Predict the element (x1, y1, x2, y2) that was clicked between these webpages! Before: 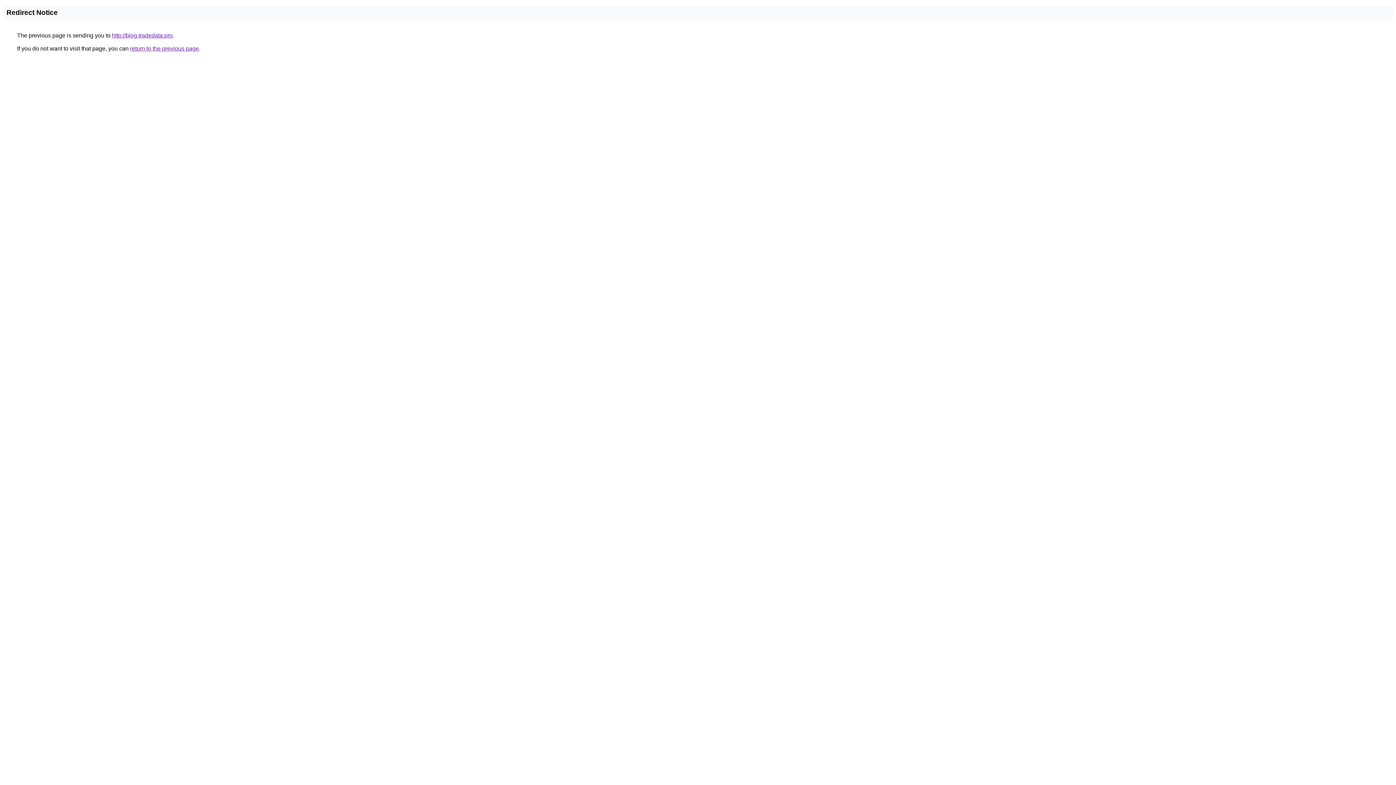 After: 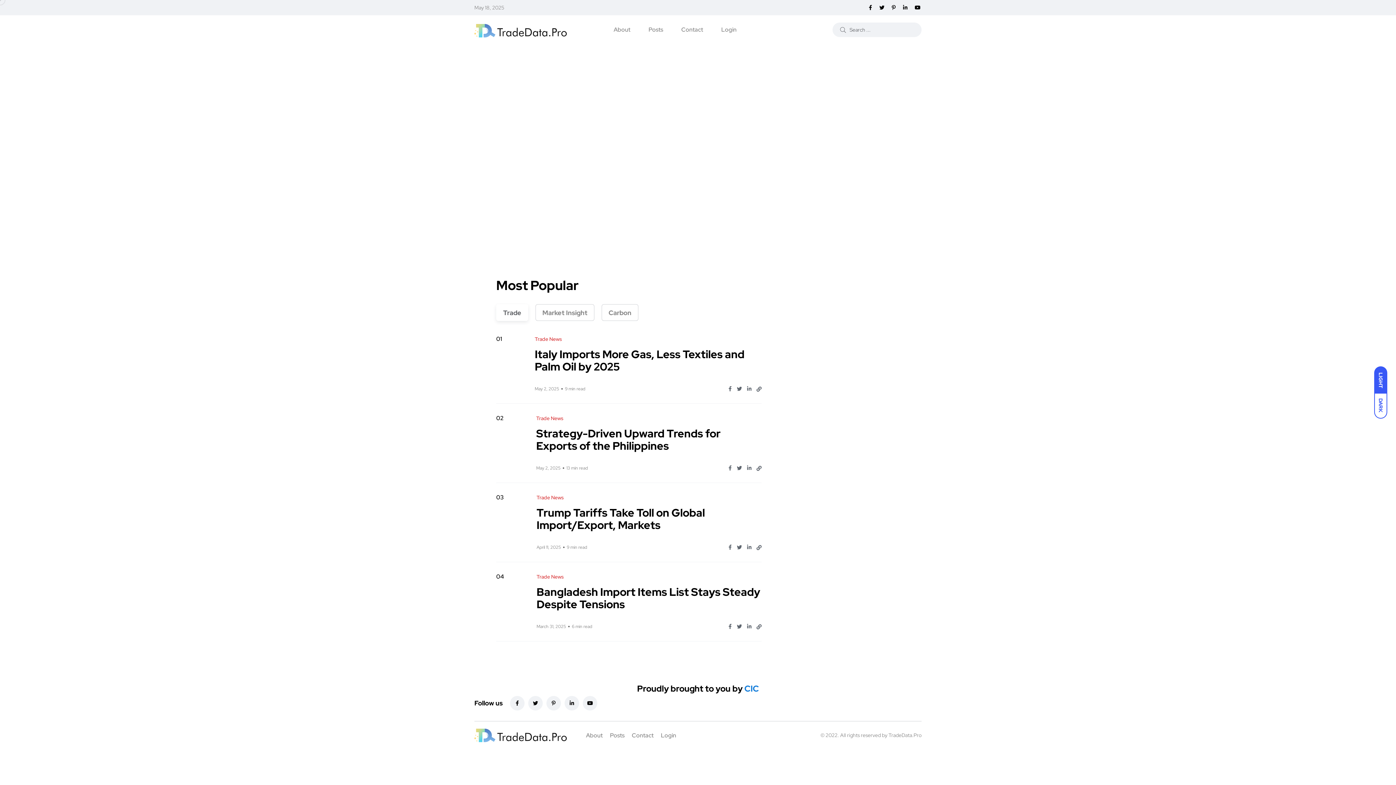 Action: label: http://blog.tradedata.pro bbox: (112, 32, 172, 38)